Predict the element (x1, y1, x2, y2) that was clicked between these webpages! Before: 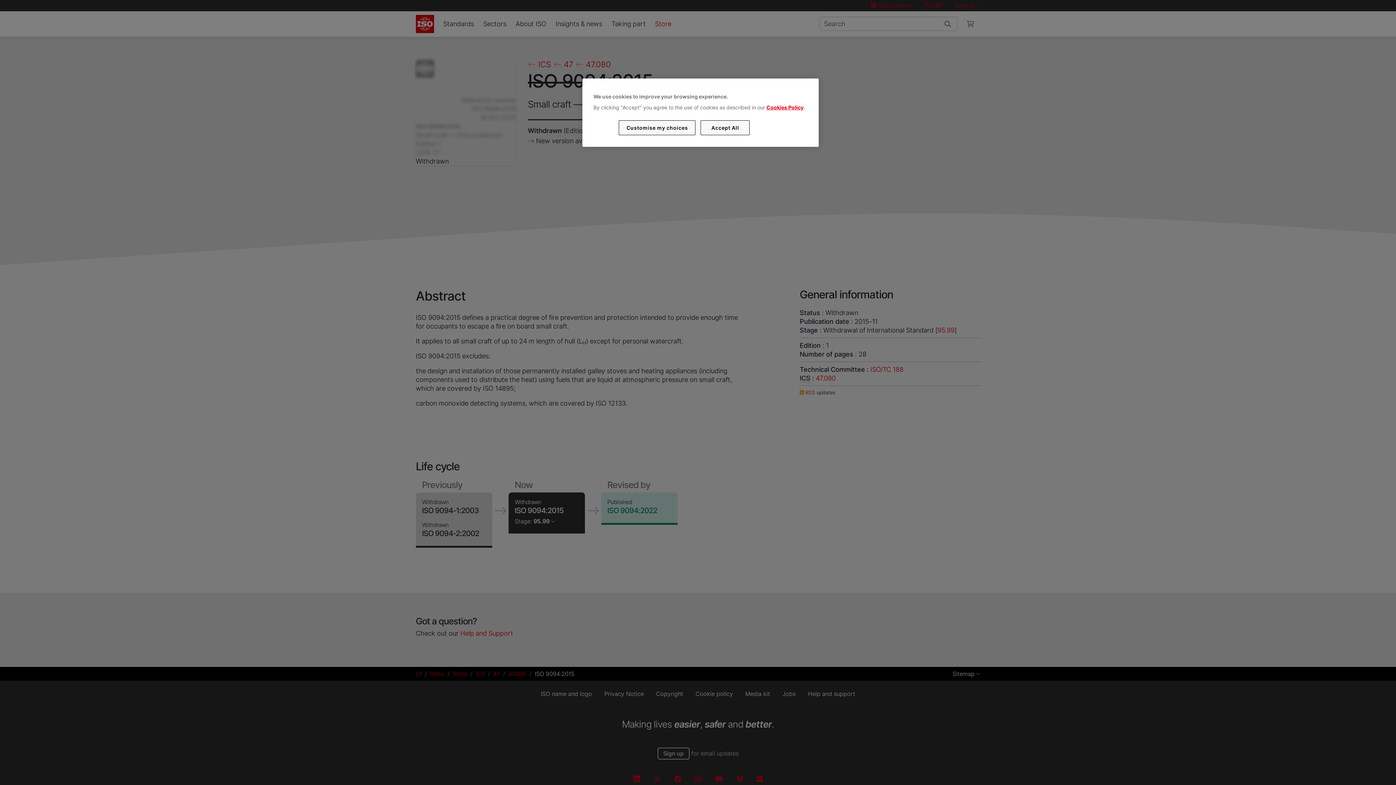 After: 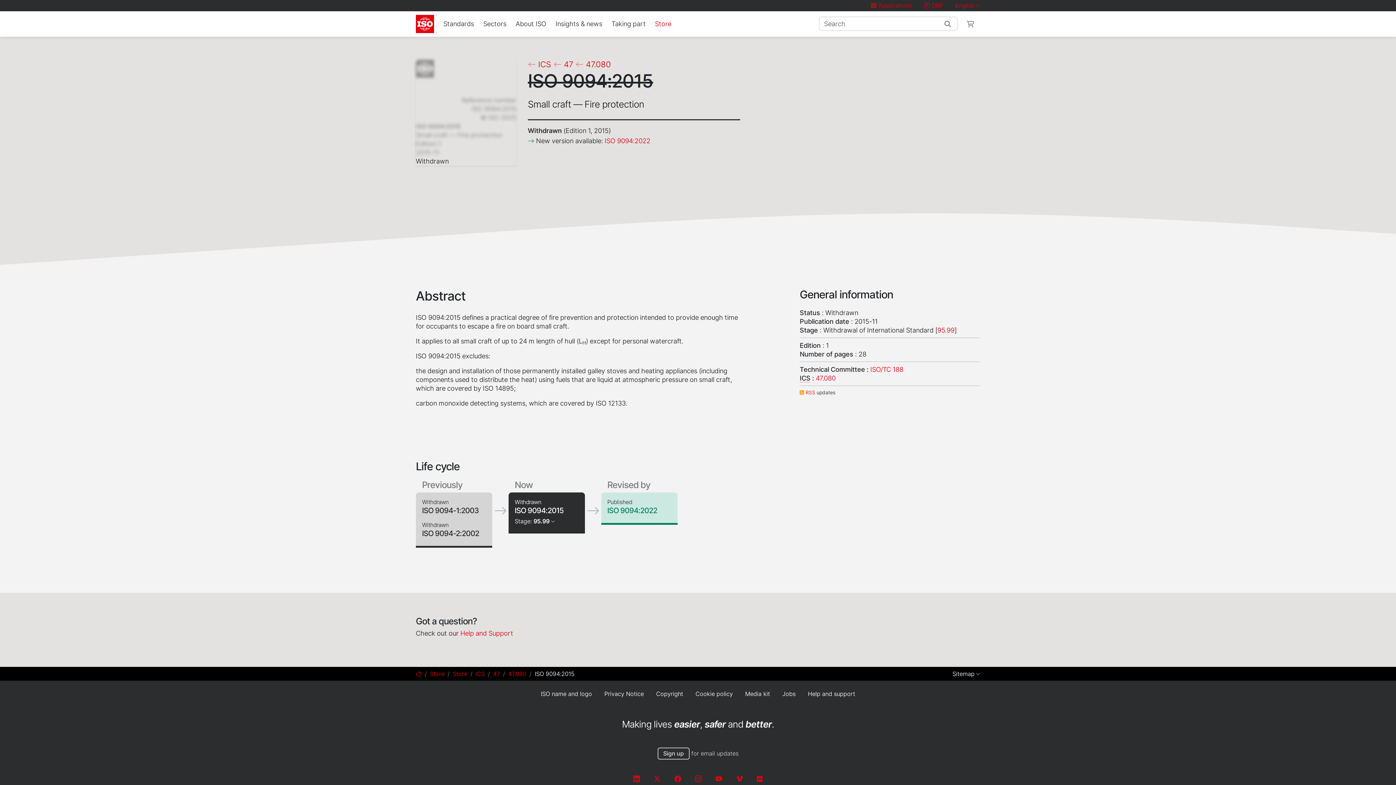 Action: label: Accept All bbox: (700, 120, 749, 135)